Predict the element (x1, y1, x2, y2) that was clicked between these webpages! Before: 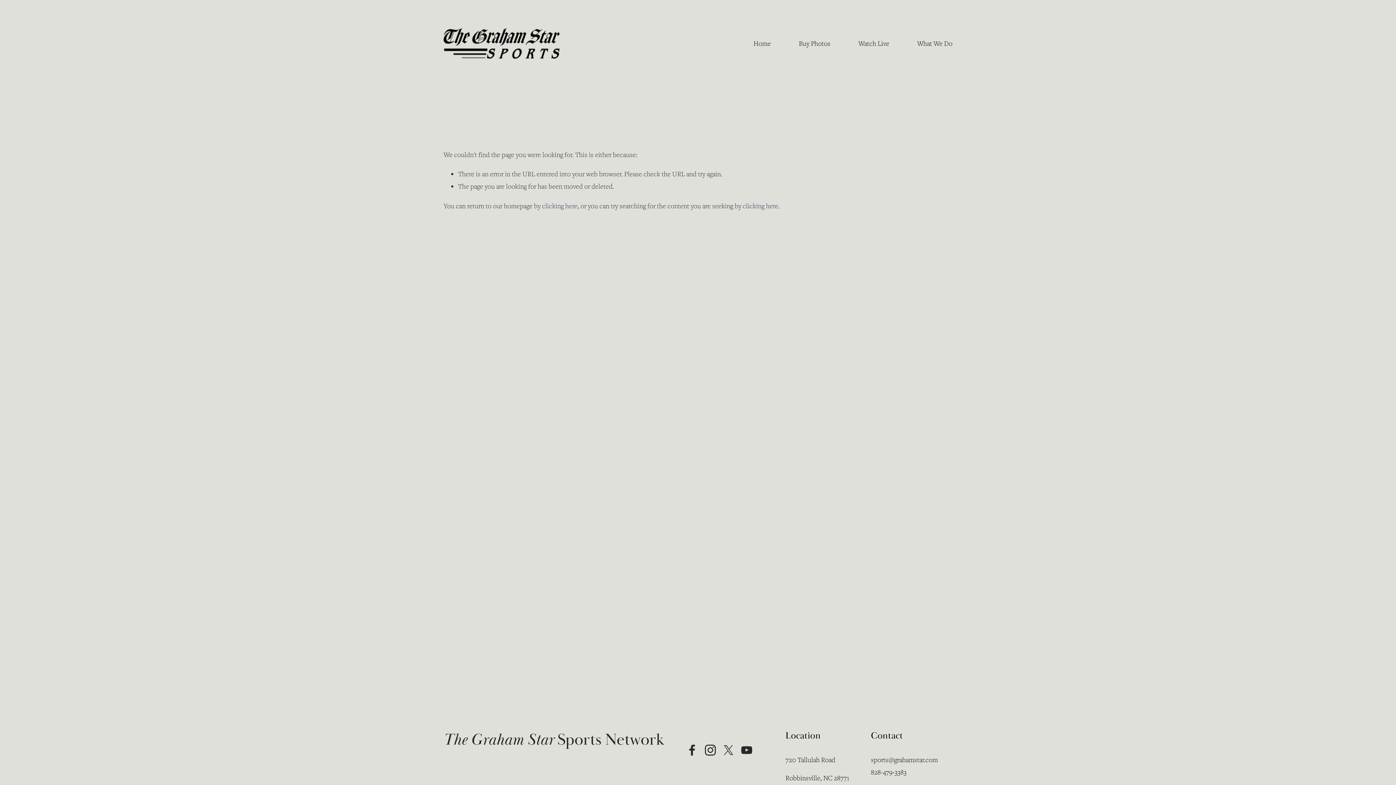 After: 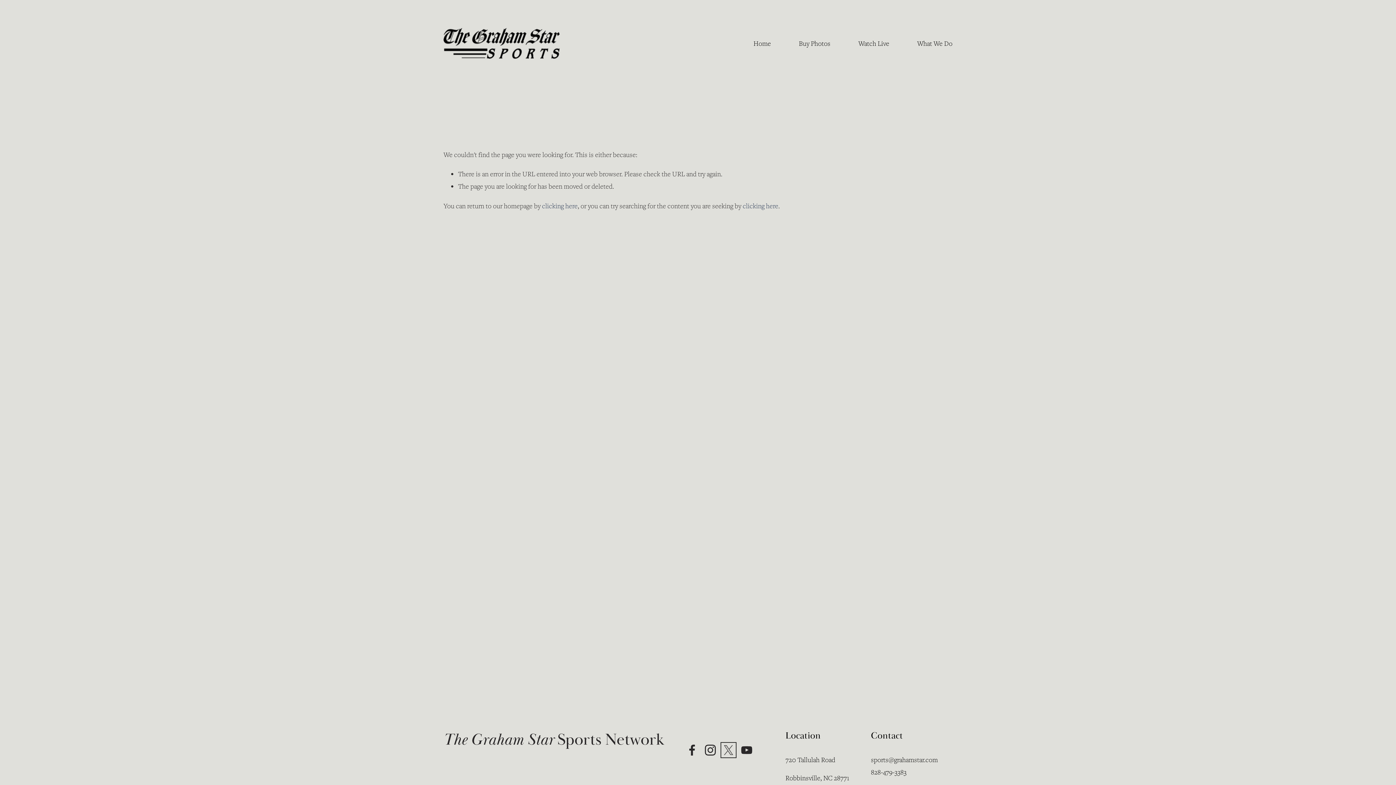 Action: bbox: (722, 744, 734, 756) label: X